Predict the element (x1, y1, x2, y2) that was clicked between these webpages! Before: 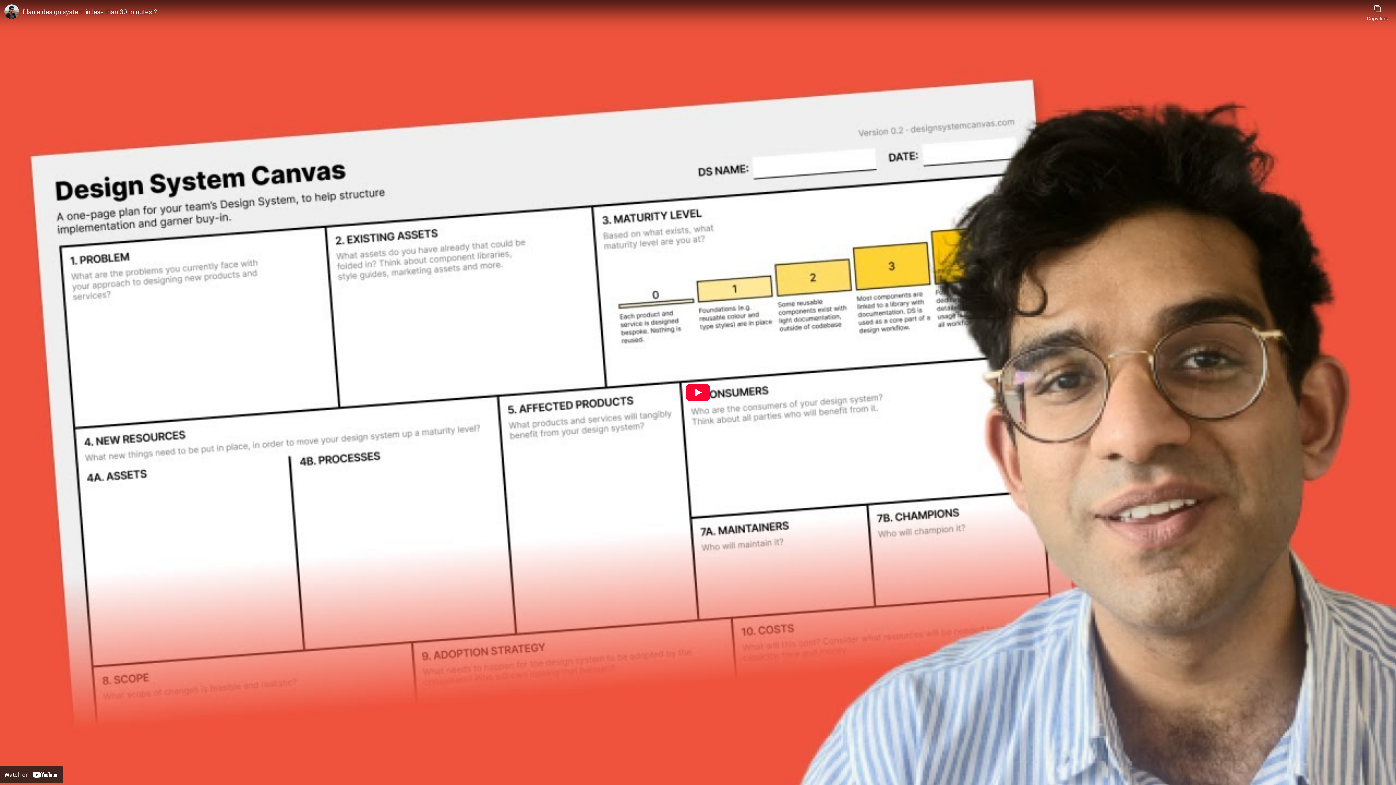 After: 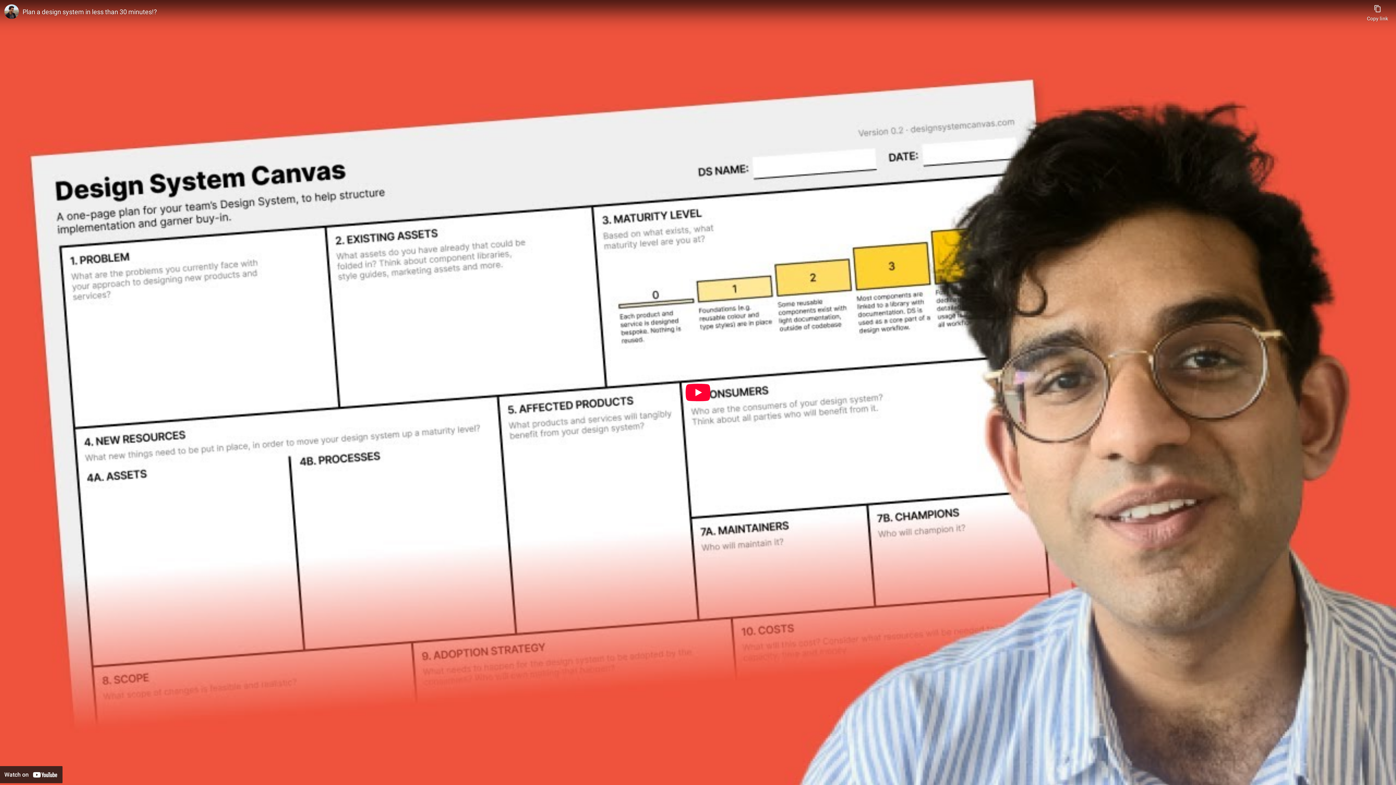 Action: label: Plan a design system in less than 30 minutes!? bbox: (22, 7, 1363, 16)